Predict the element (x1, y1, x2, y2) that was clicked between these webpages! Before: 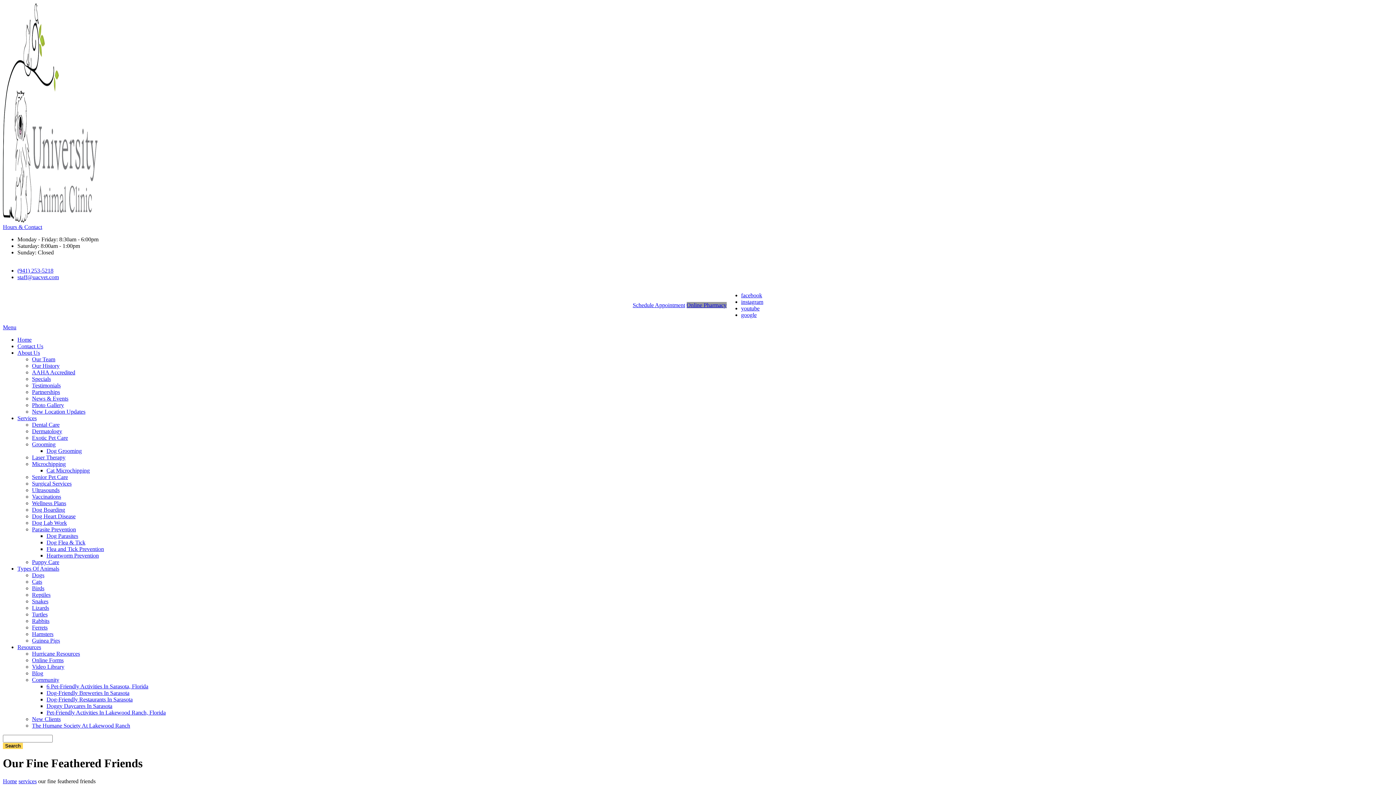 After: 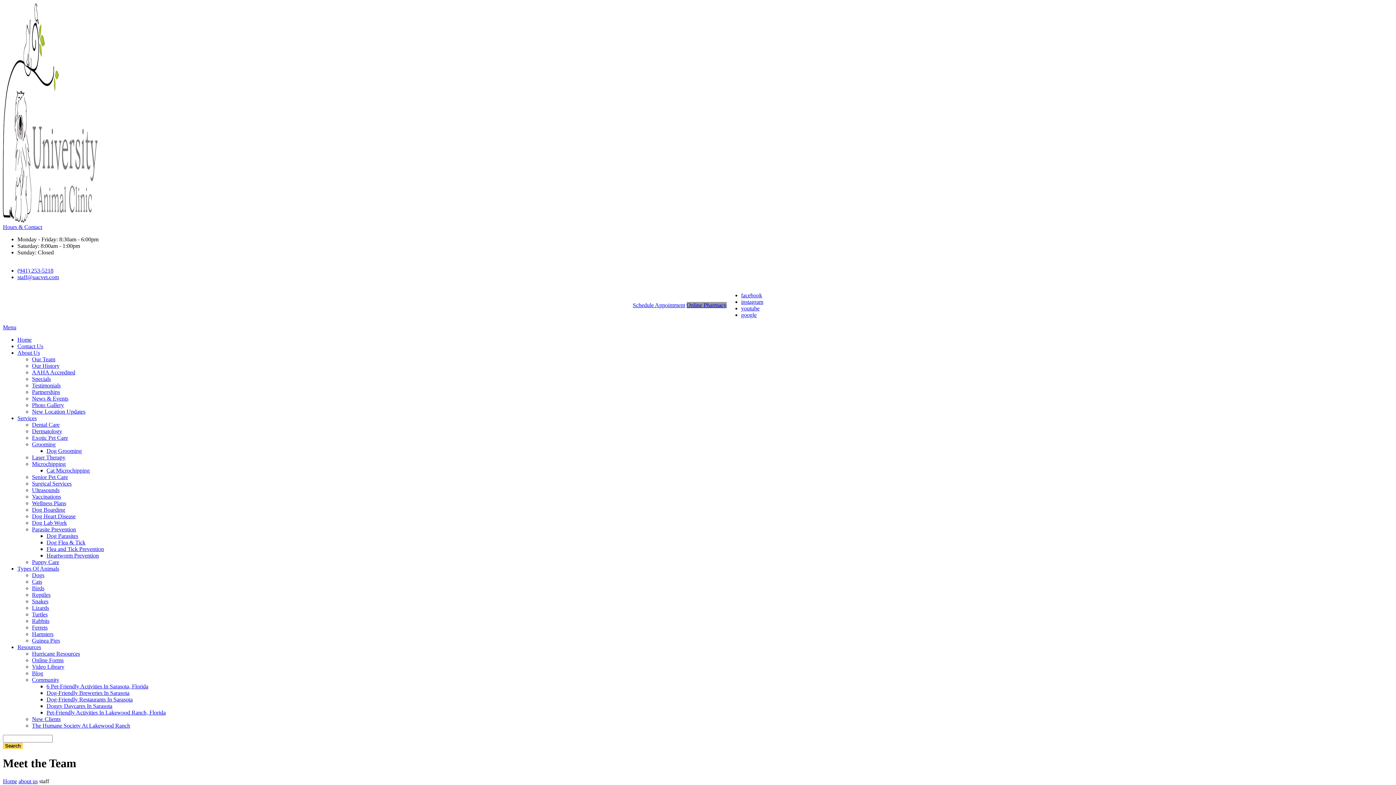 Action: bbox: (32, 356, 55, 362) label: Our Team